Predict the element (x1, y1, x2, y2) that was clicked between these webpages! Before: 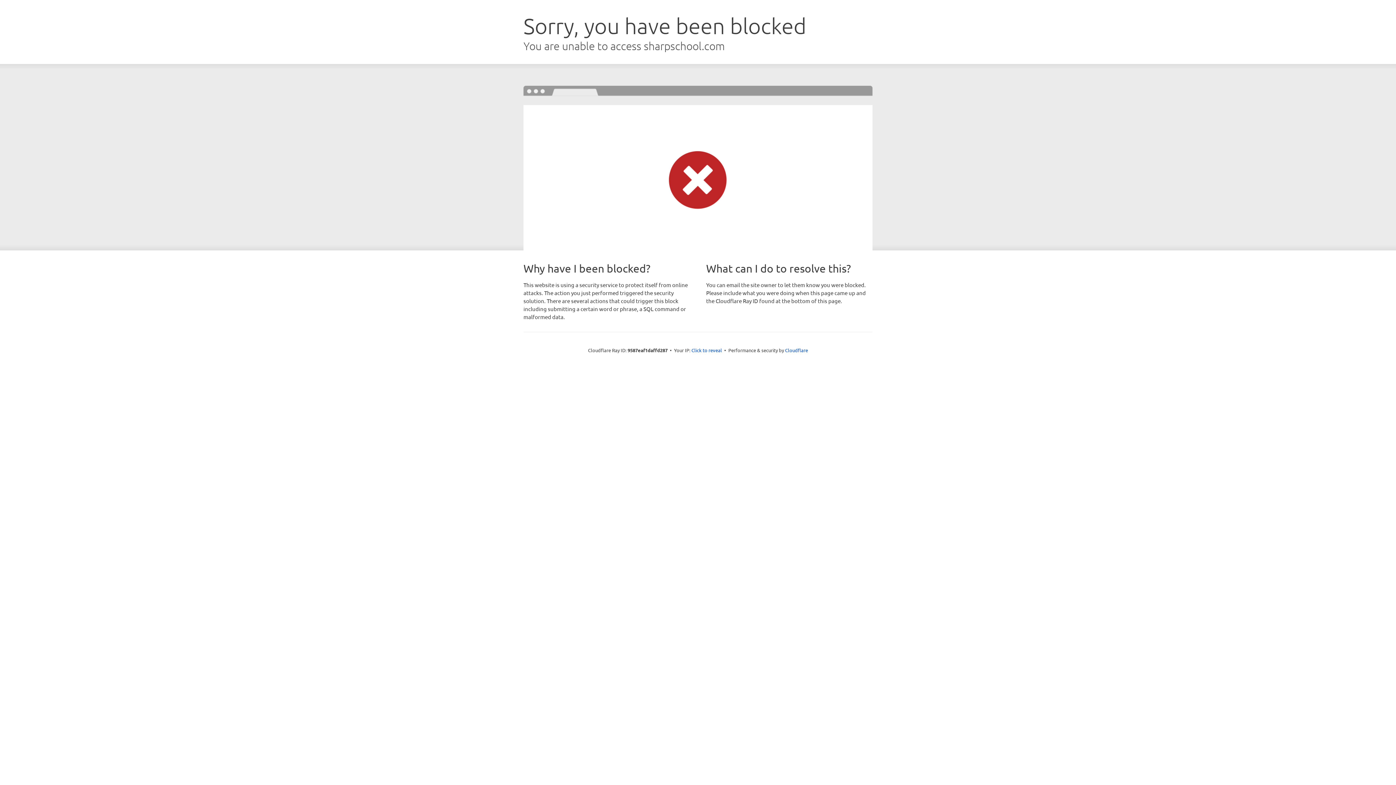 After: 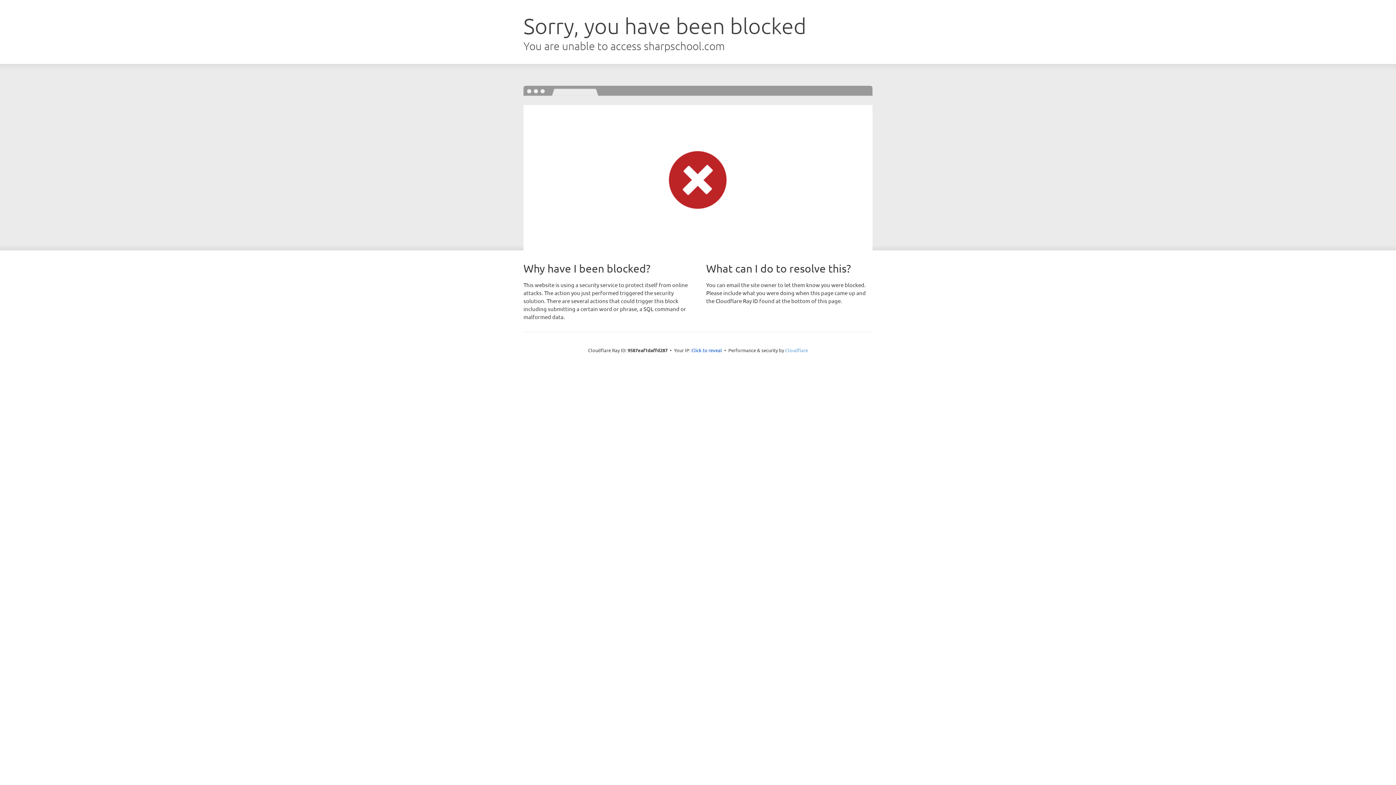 Action: bbox: (785, 347, 808, 353) label: Cloudflare